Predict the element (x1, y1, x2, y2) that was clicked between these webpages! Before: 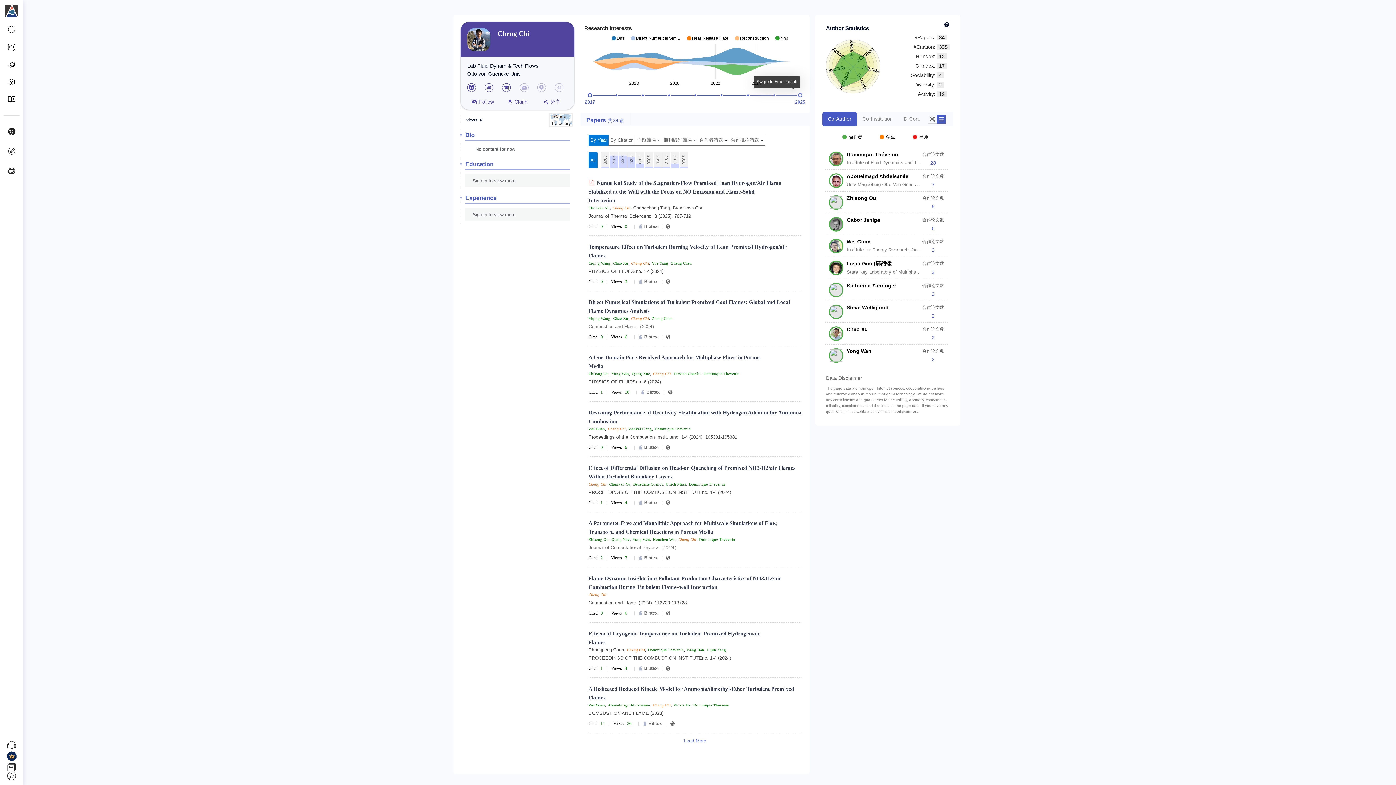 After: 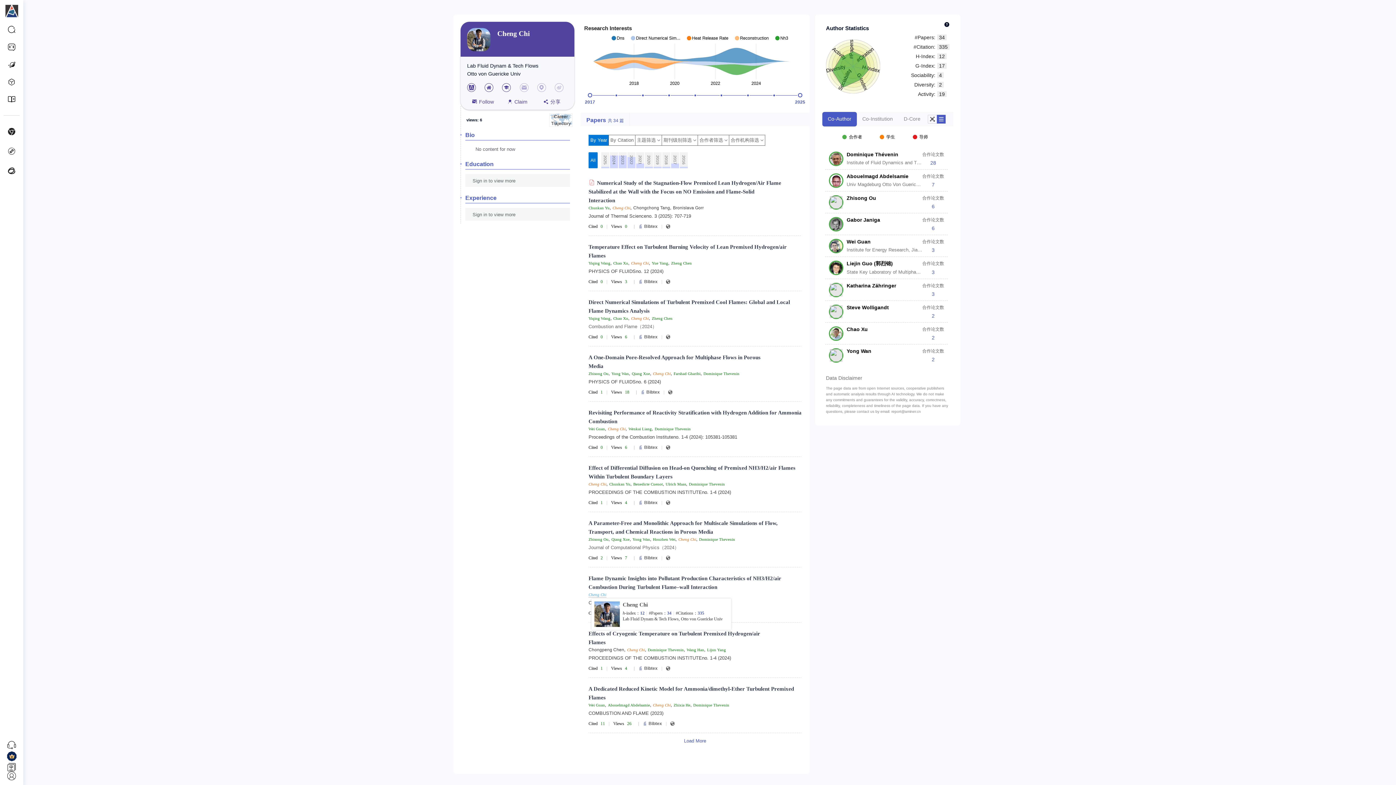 Action: bbox: (588, 592, 606, 597) label: Cheng Chi